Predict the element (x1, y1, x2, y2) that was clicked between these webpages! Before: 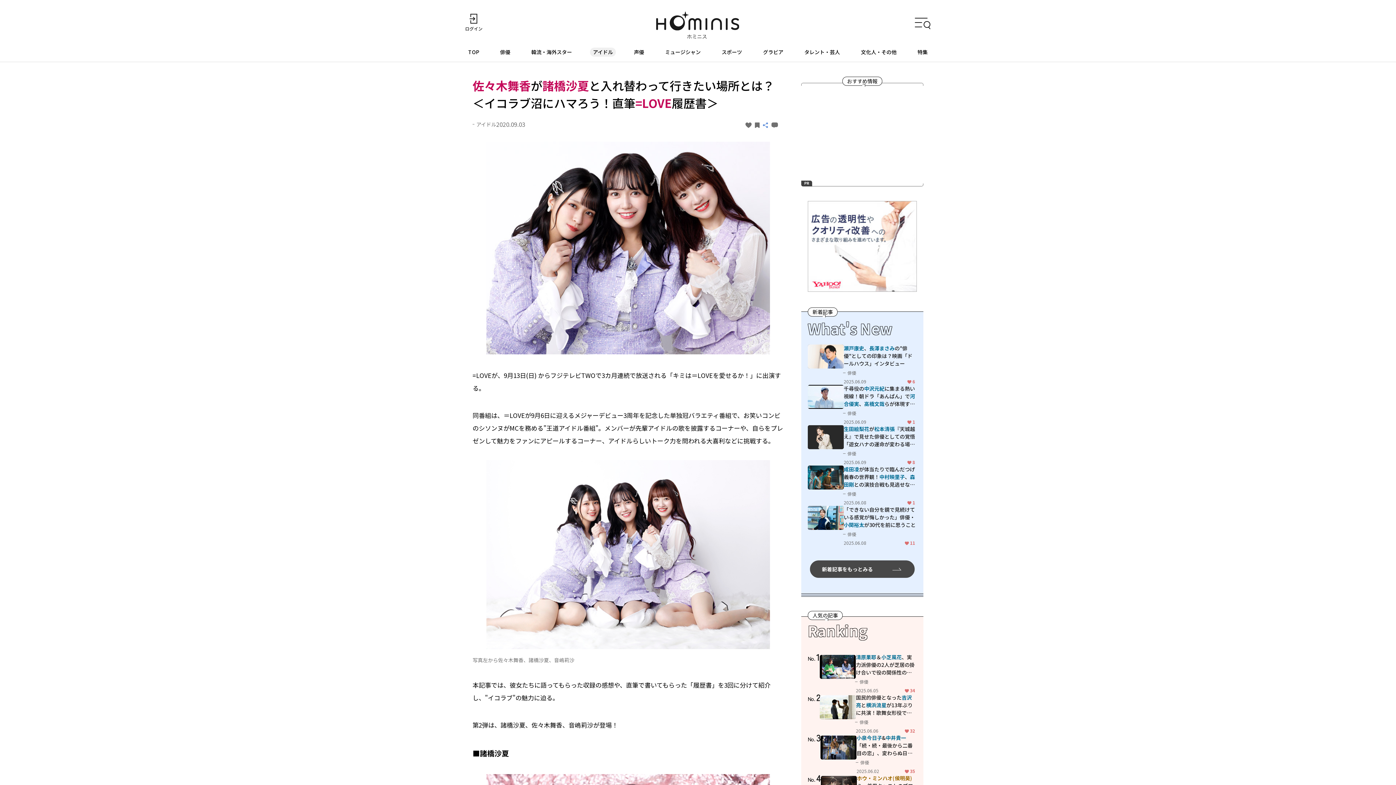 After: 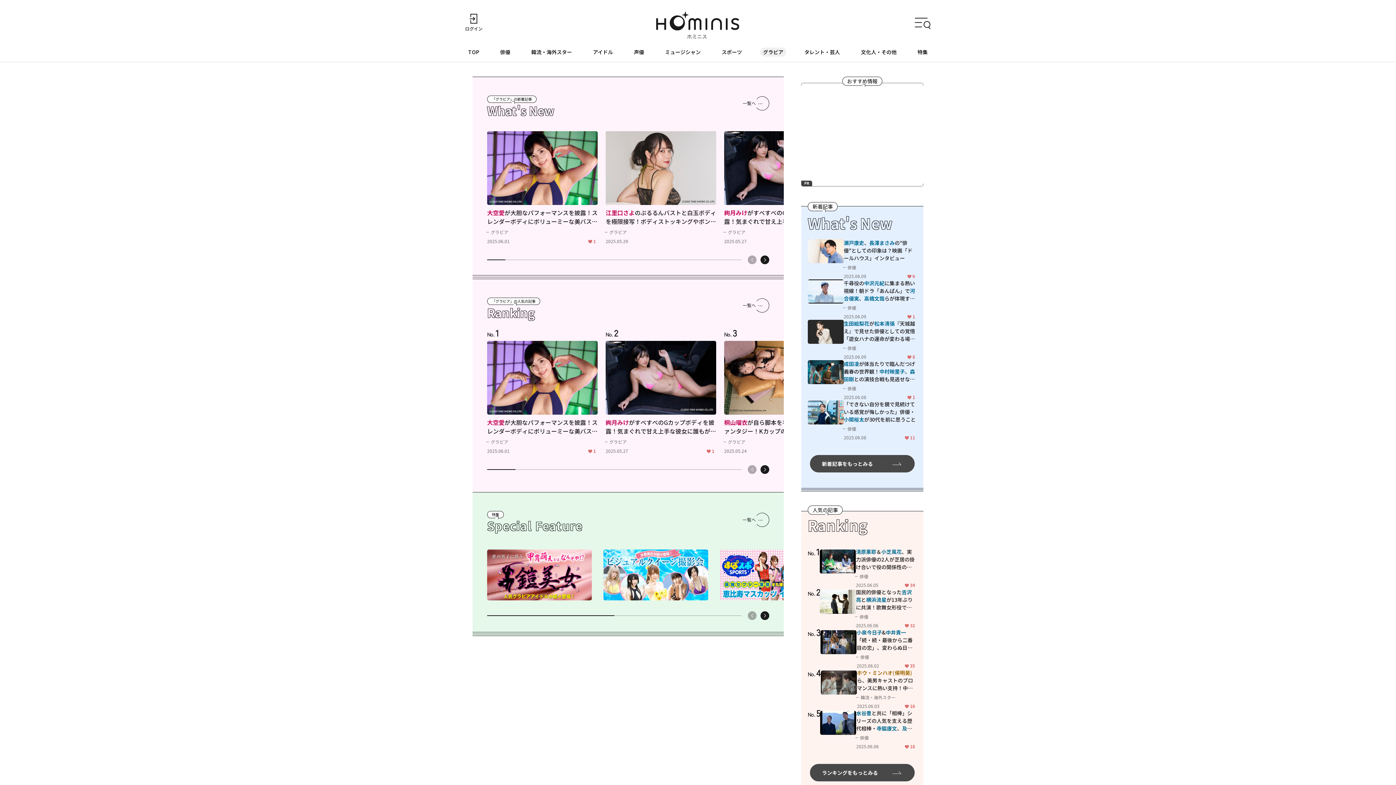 Action: bbox: (760, 47, 786, 56) label: グラビア